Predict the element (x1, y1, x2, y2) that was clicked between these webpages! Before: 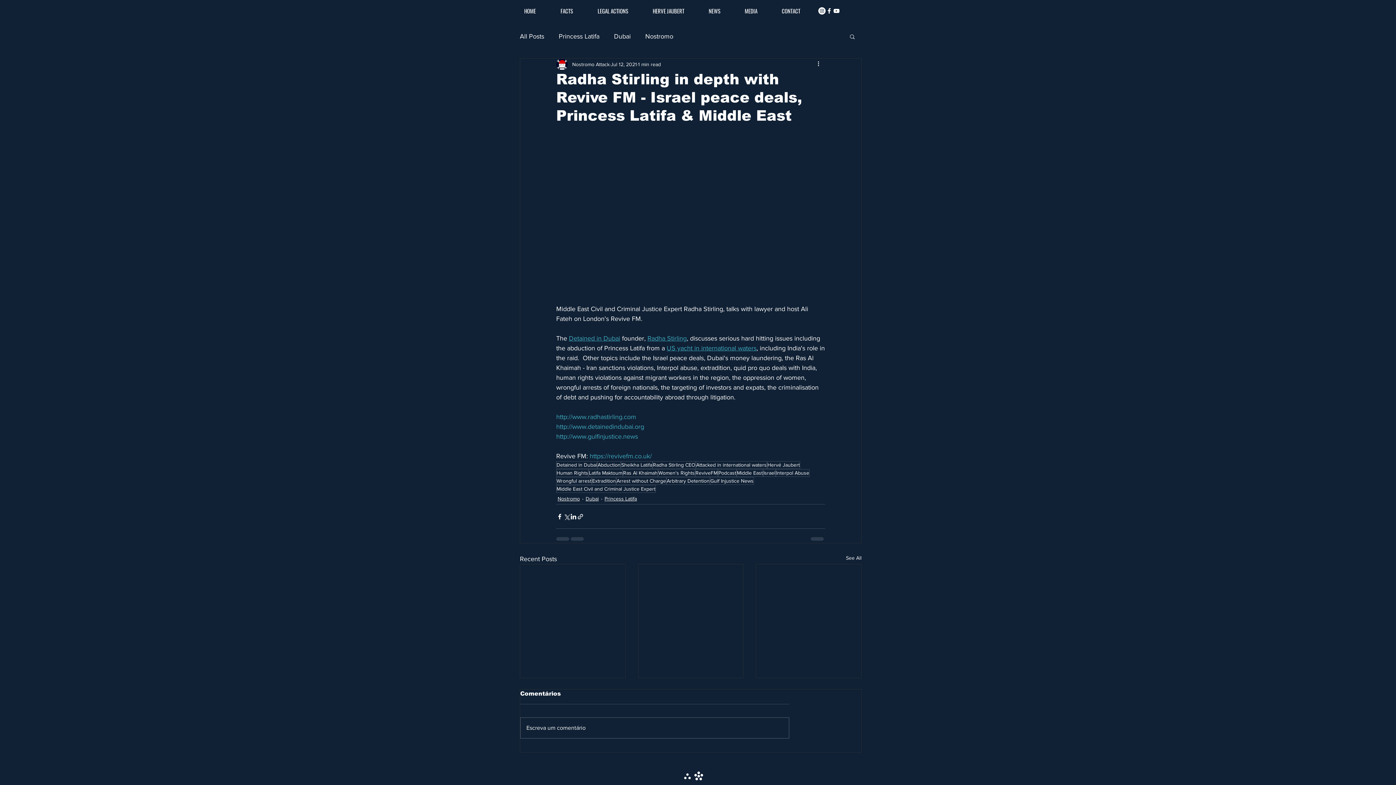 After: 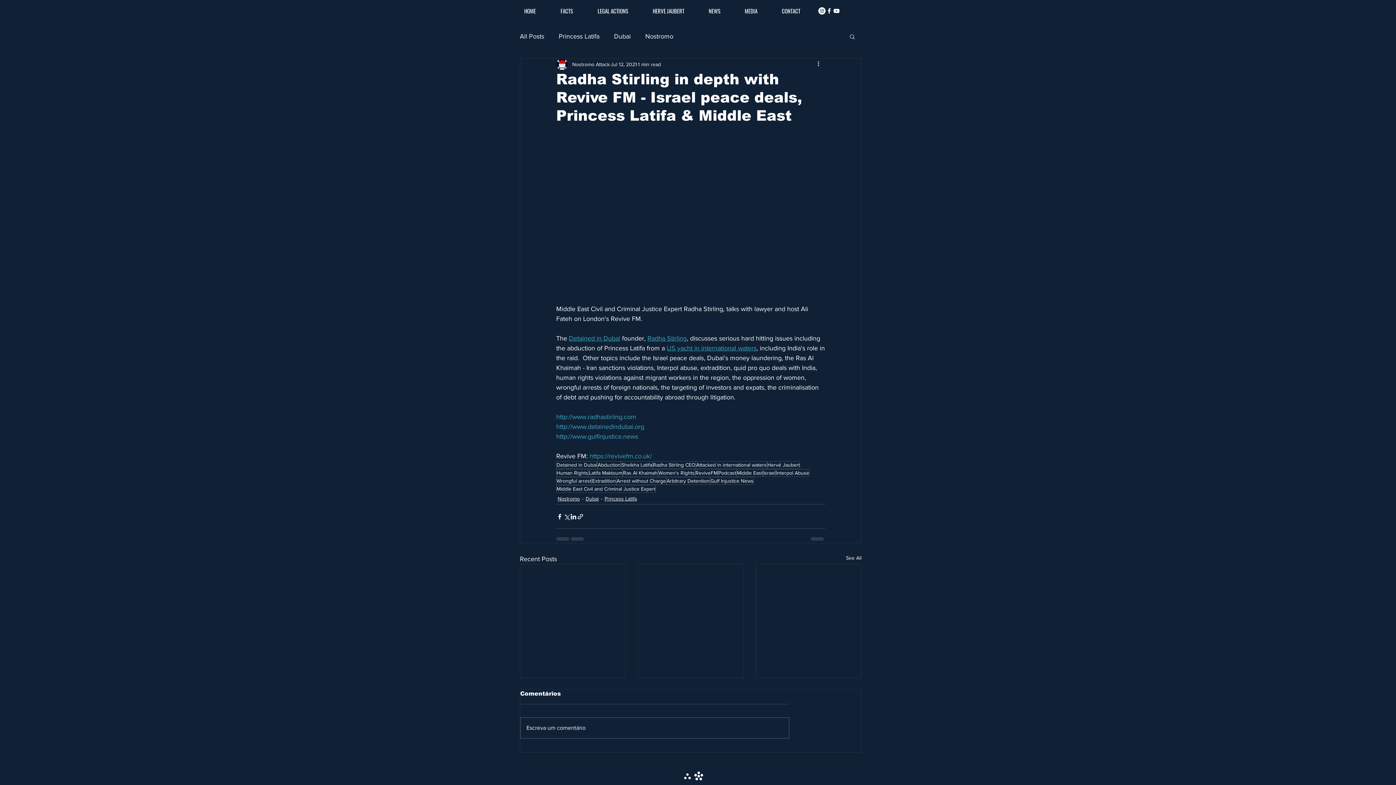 Action: bbox: (833, 7, 840, 14) label: White YouTube Icon